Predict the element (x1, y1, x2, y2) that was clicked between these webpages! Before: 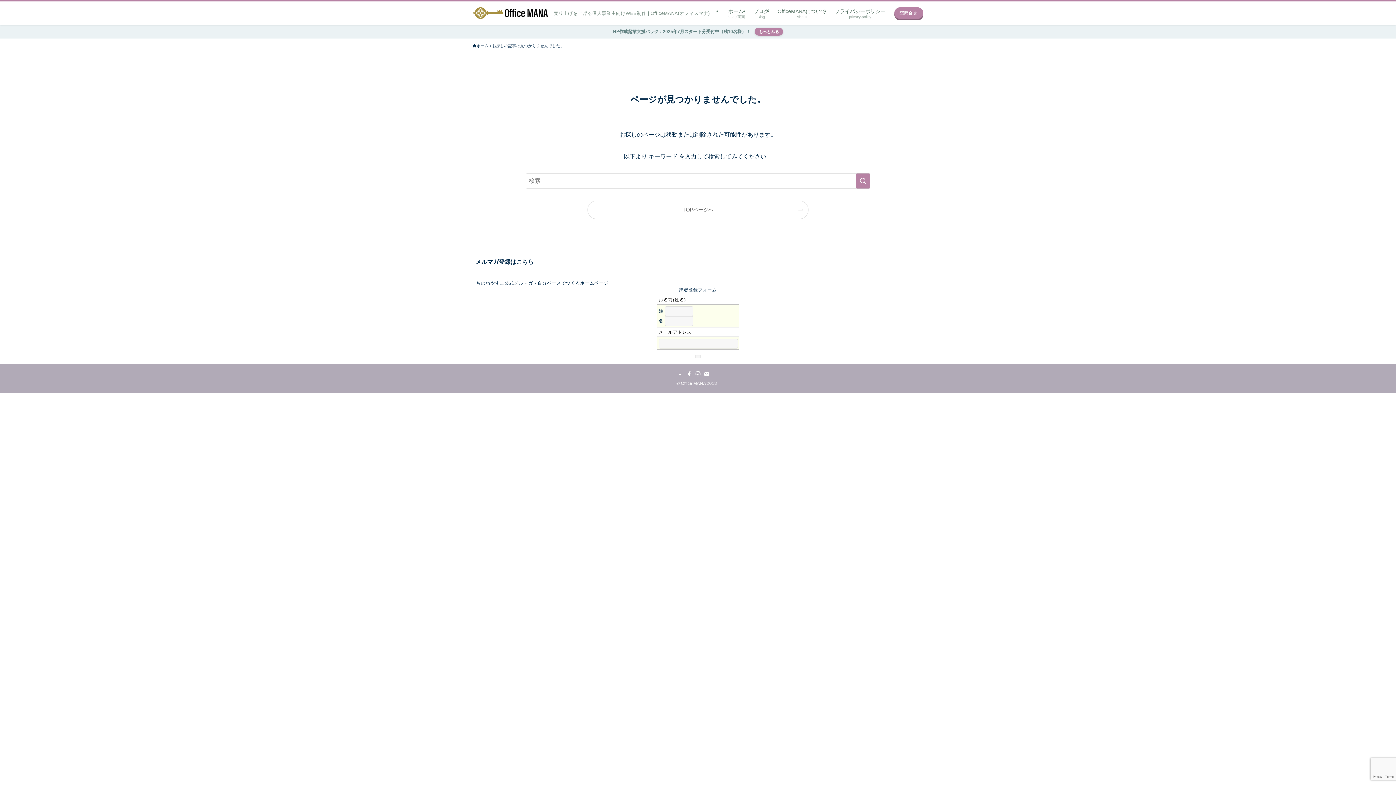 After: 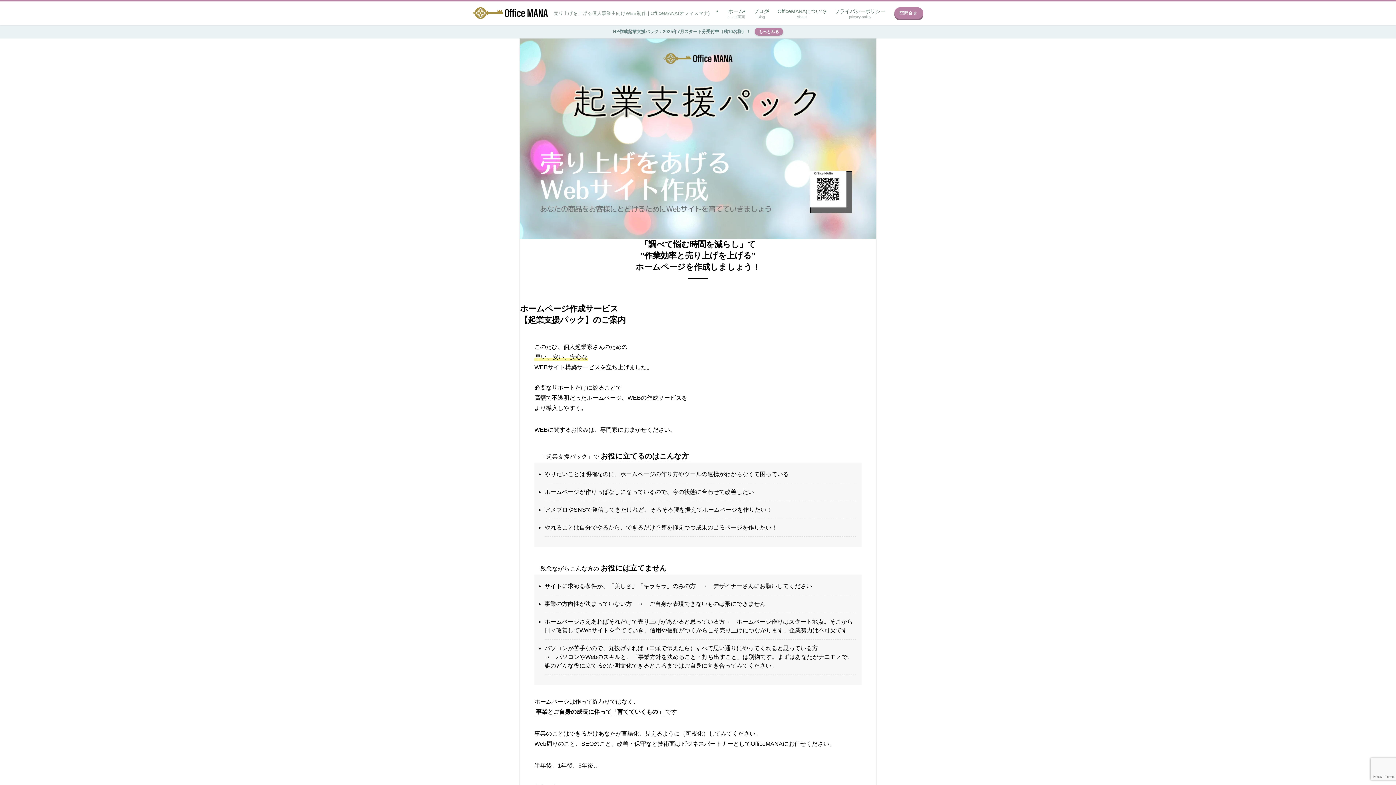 Action: bbox: (754, 27, 783, 35) label: もっとみる